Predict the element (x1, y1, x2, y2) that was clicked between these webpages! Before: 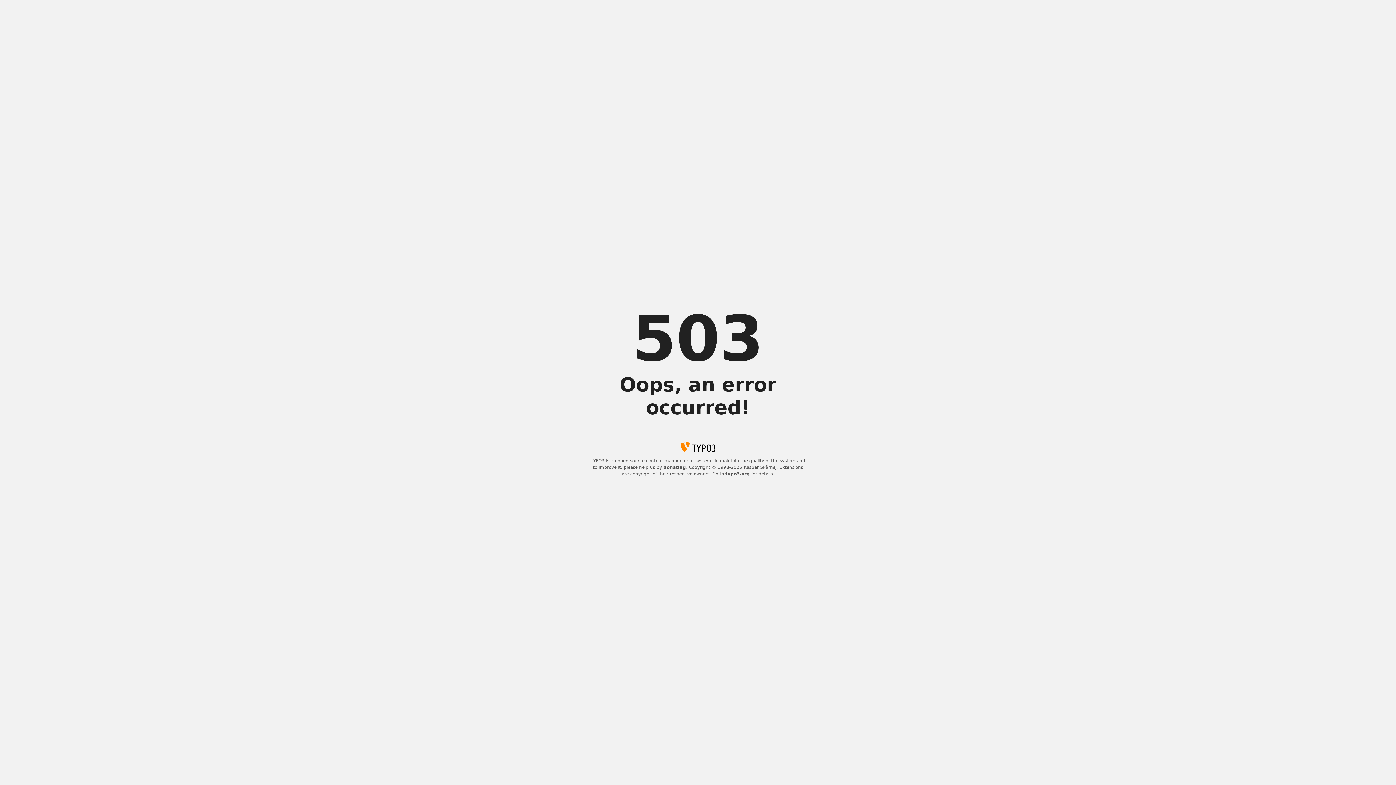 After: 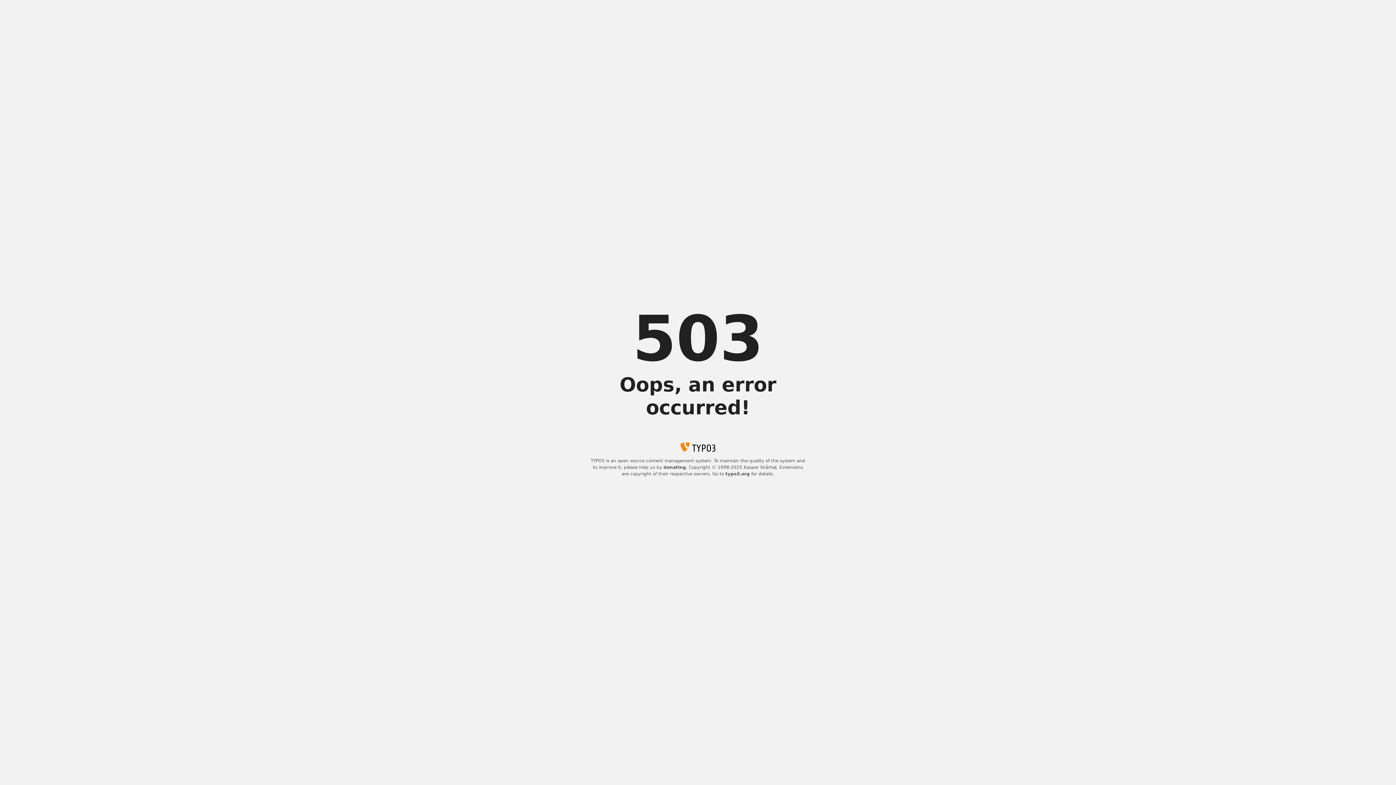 Action: bbox: (725, 471, 750, 476) label: typo3.org